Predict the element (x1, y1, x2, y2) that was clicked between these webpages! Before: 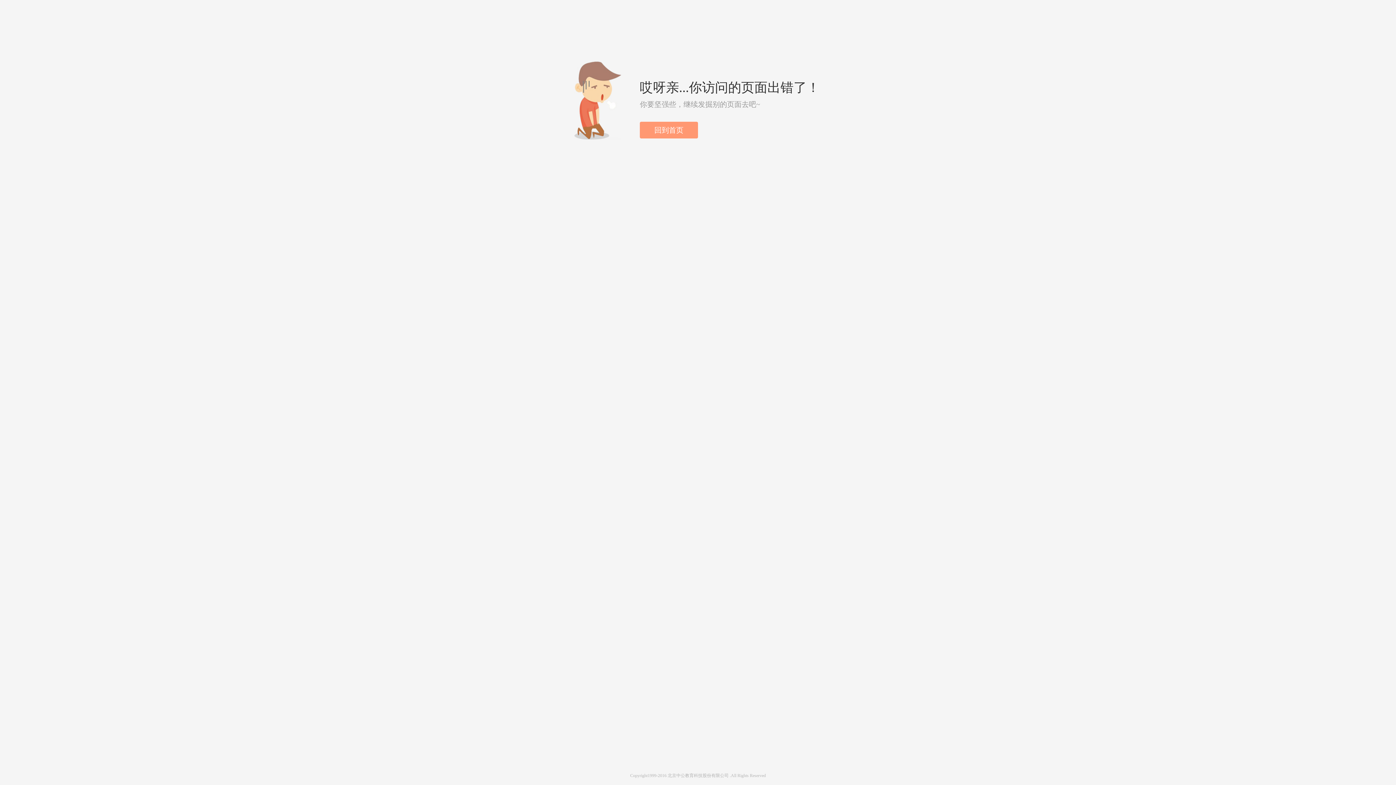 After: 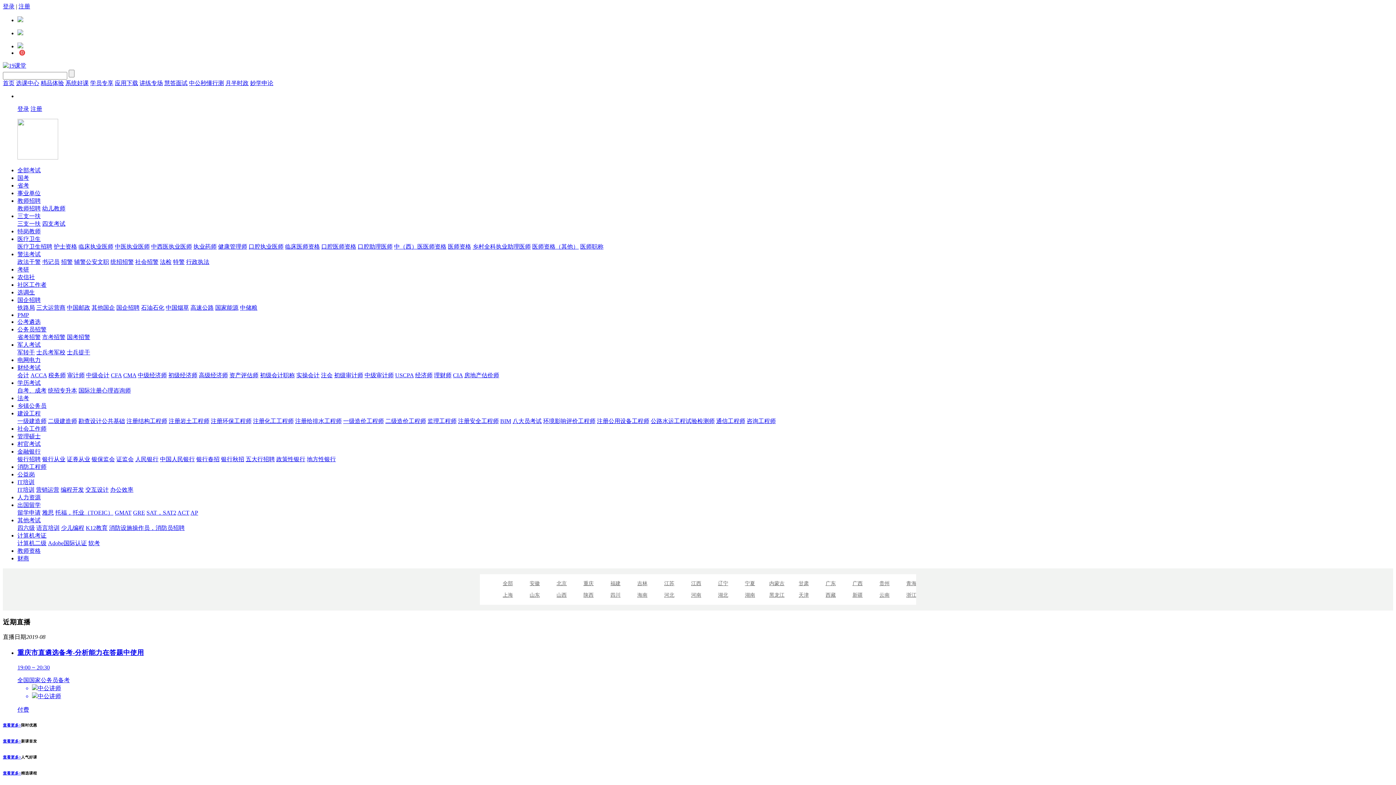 Action: label: 回到首页 bbox: (640, 121, 698, 138)